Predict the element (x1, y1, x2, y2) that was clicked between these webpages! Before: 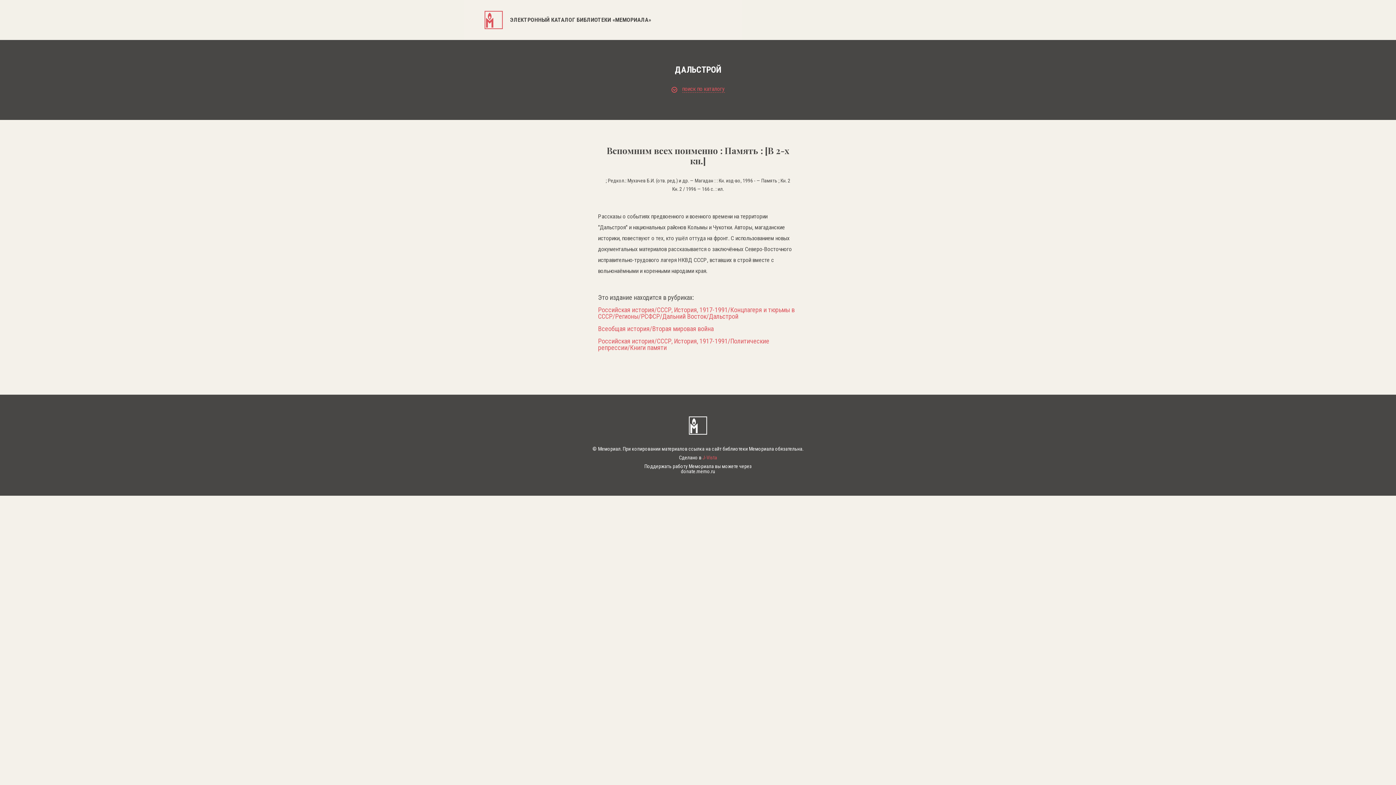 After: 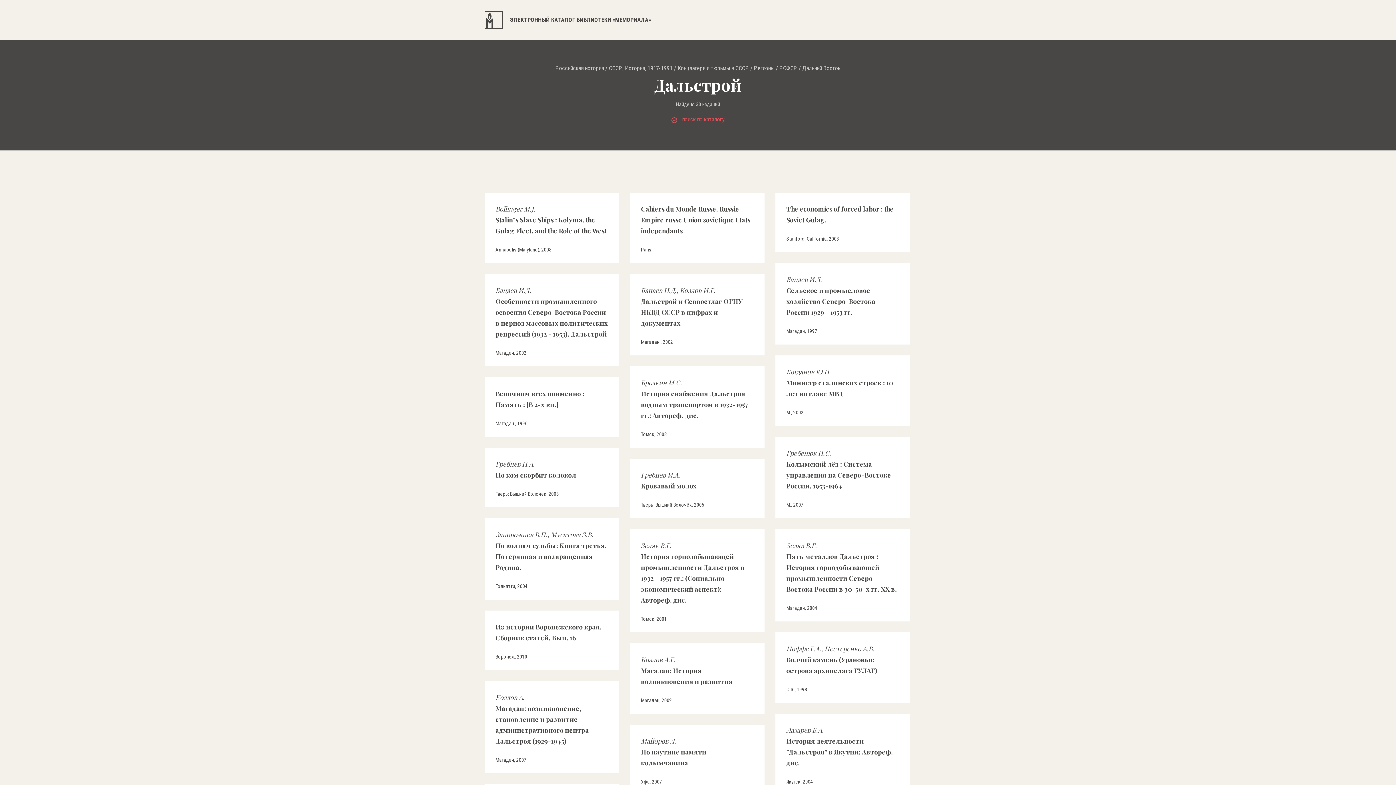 Action: bbox: (598, 306, 798, 320) label: Российская история/СССР, История, 1917-1991/Концлагеря и тюрьмы в СССР/Регионы/РСФСР/Дальний Восток/Дальстрой